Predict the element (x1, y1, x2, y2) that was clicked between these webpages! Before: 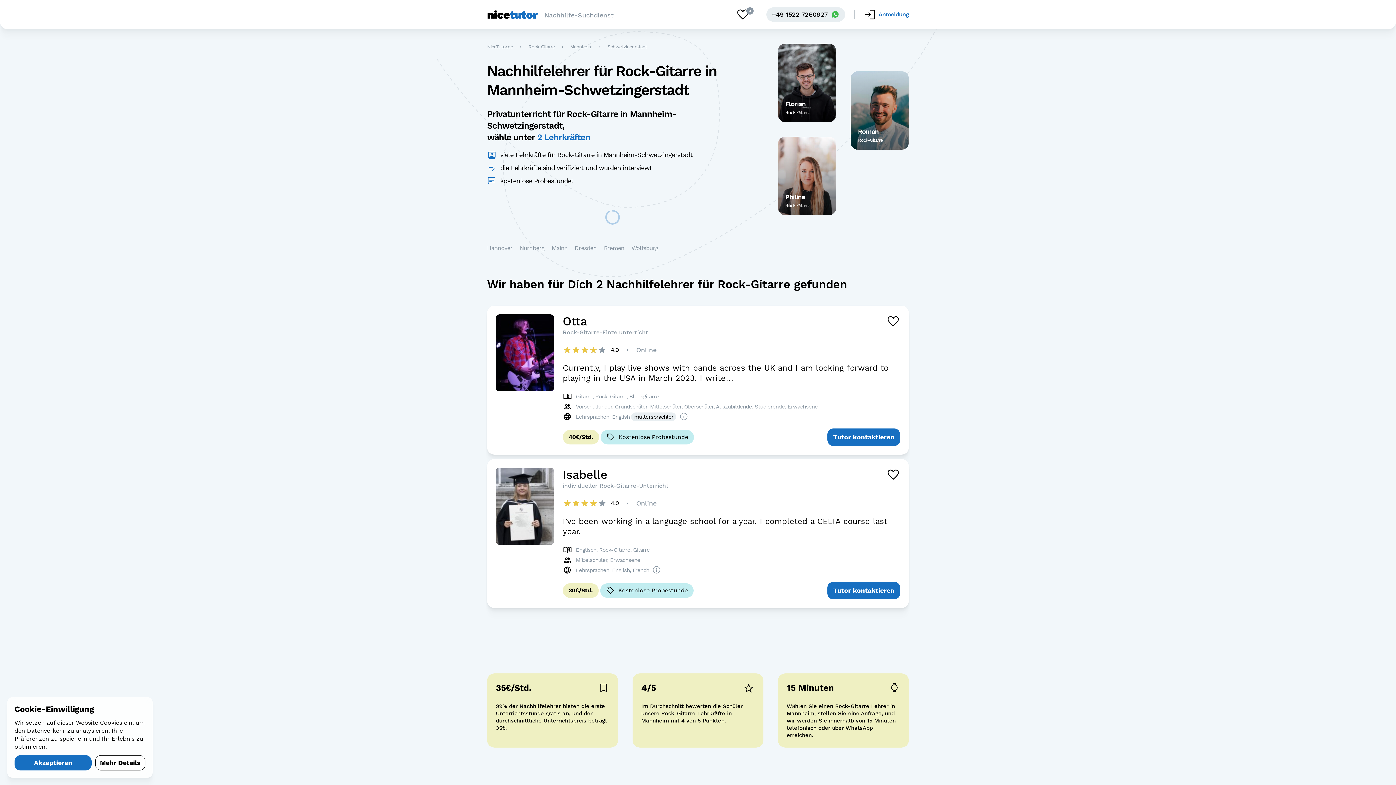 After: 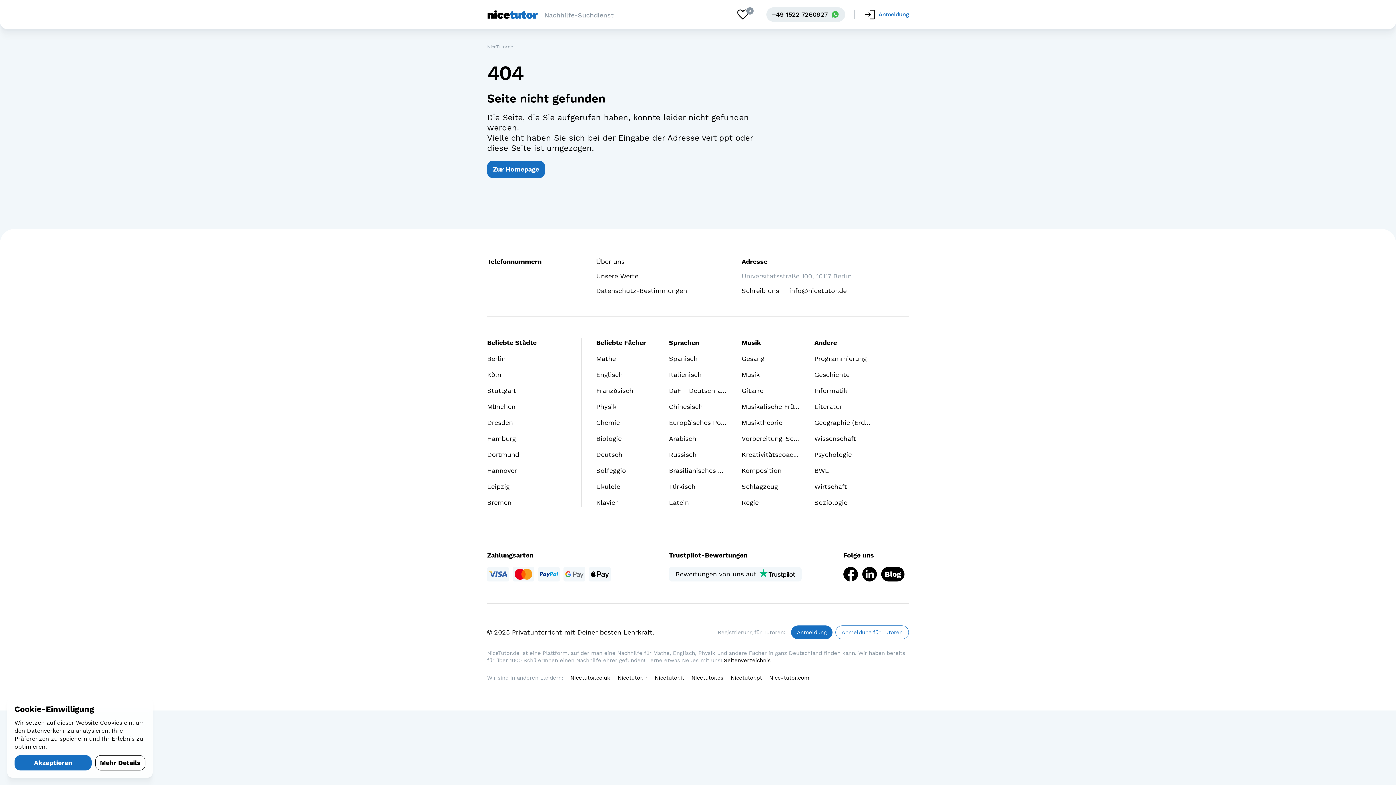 Action: label: Bluesgitarre bbox: (629, 393, 658, 400)